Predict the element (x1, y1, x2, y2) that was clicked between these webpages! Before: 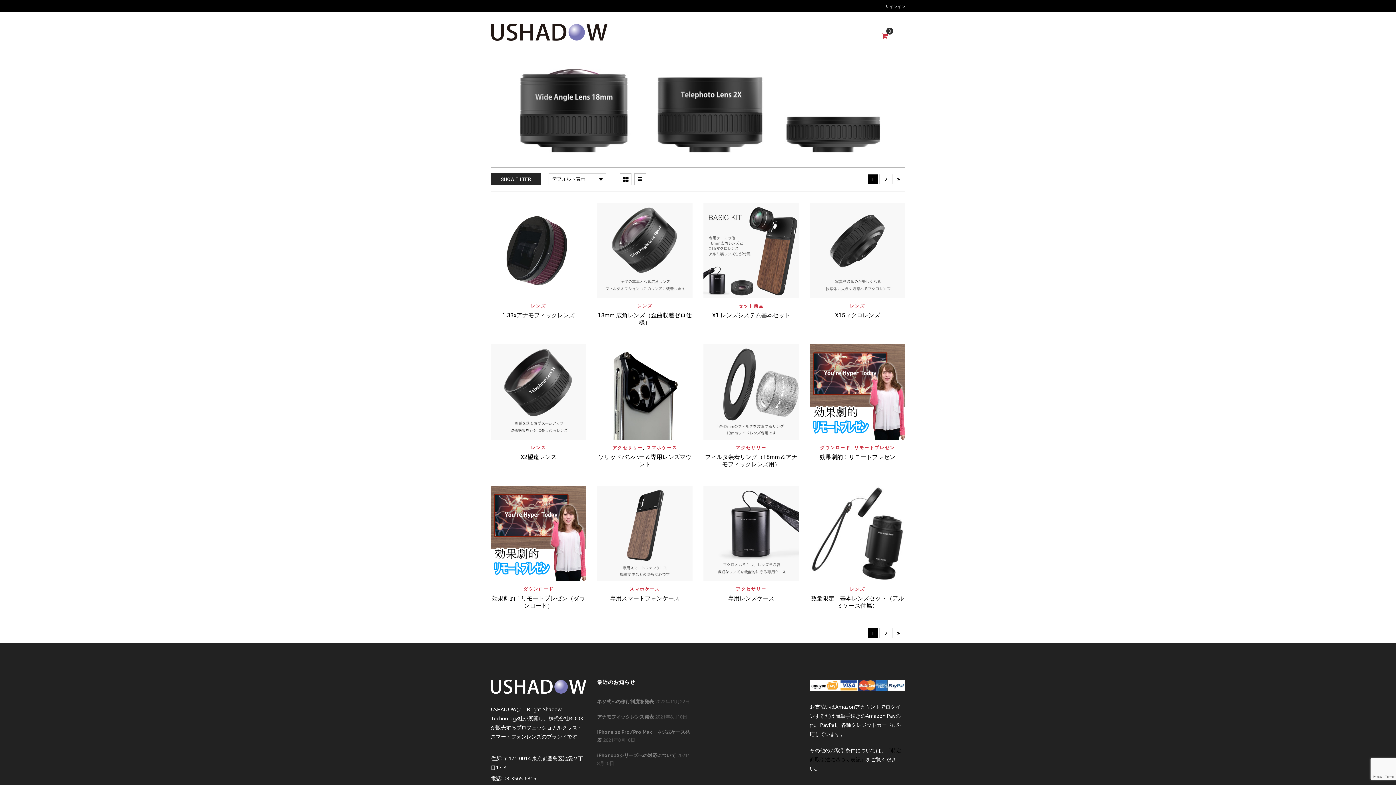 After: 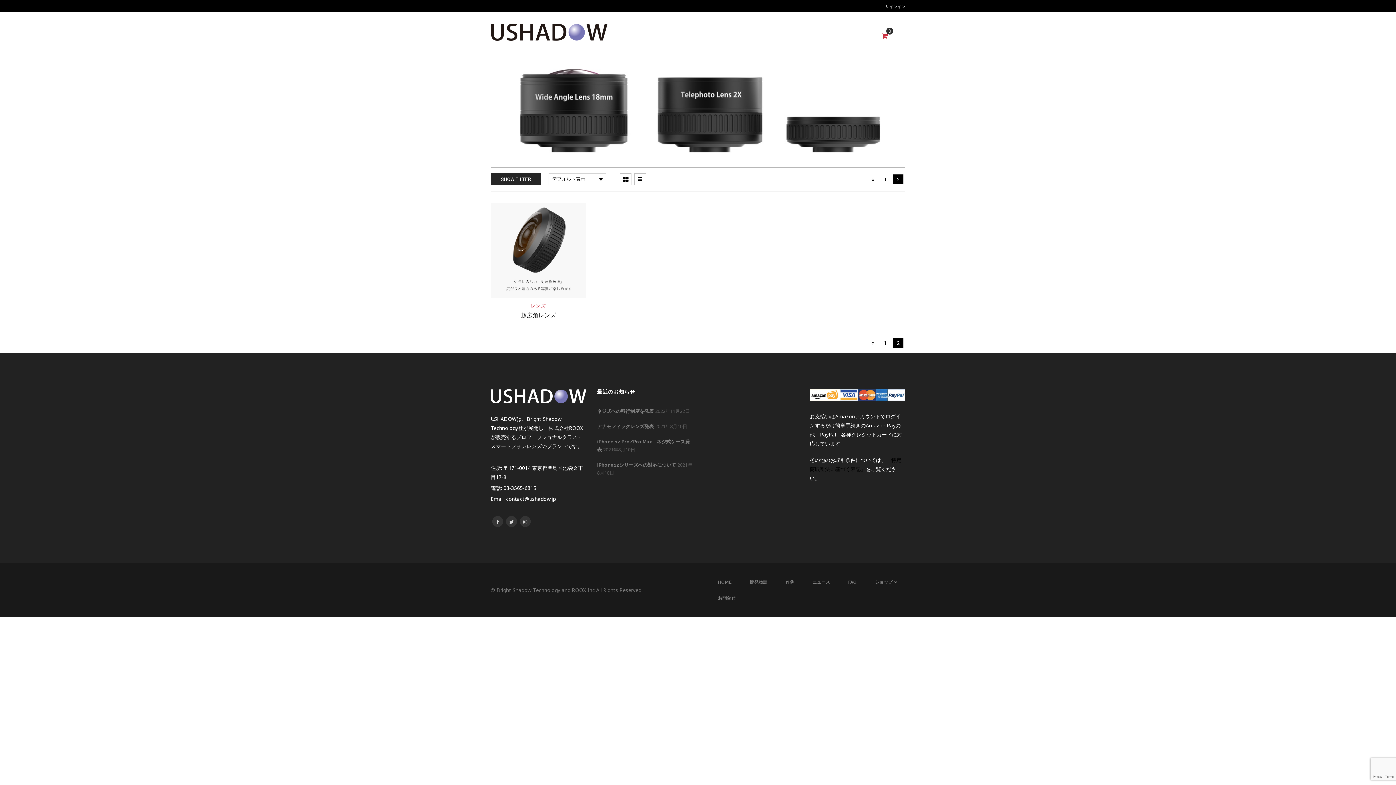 Action: bbox: (893, 628, 904, 638)